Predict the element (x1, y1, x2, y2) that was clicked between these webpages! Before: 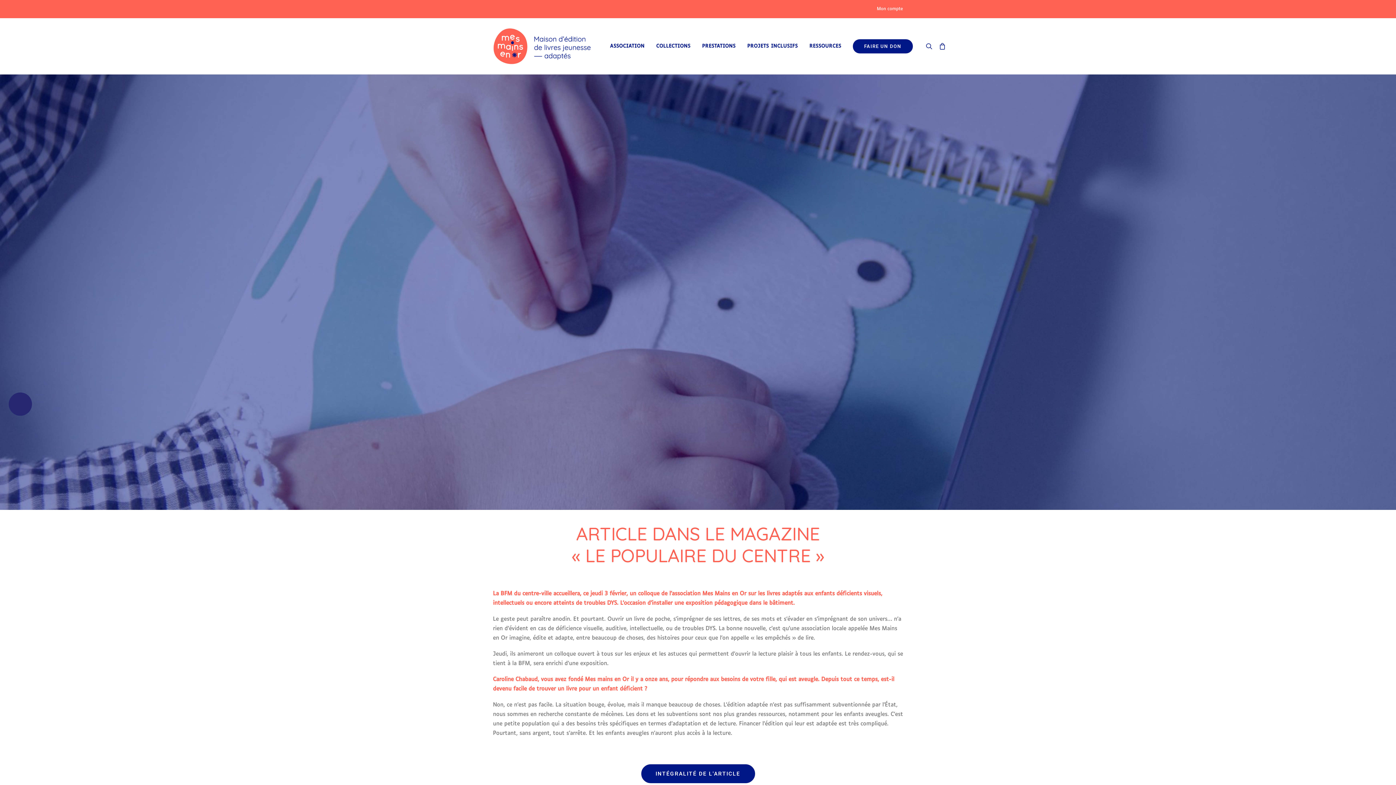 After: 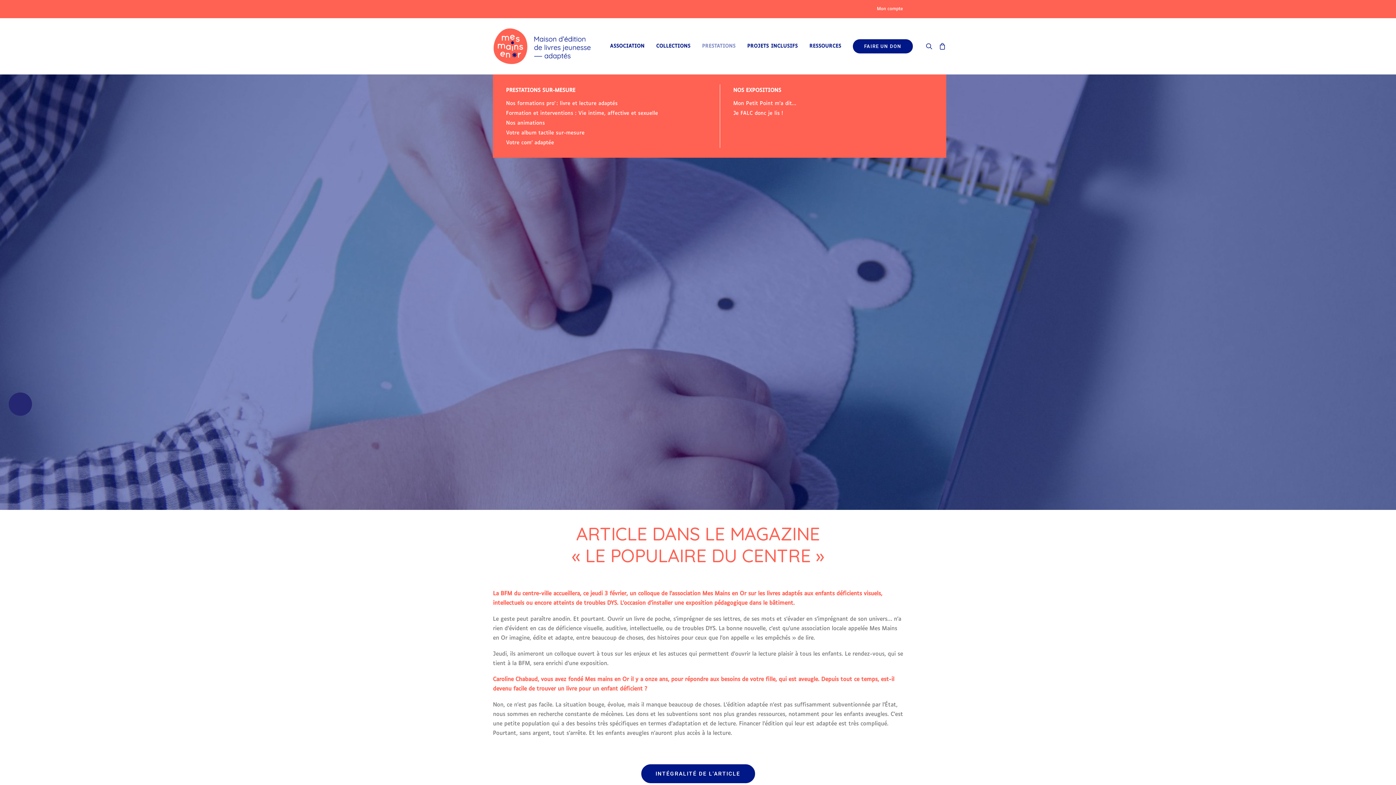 Action: label: PRESTATIONS bbox: (697, 18, 740, 74)